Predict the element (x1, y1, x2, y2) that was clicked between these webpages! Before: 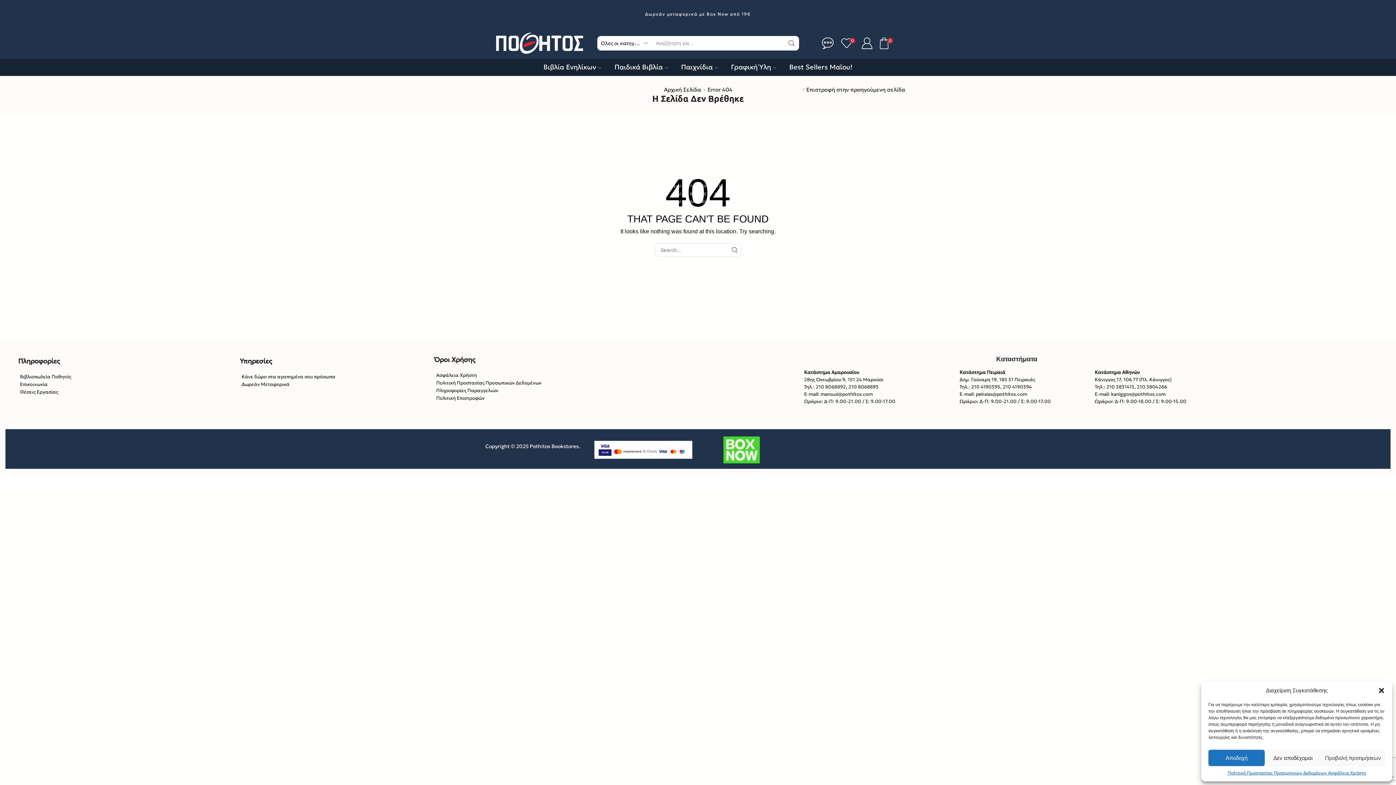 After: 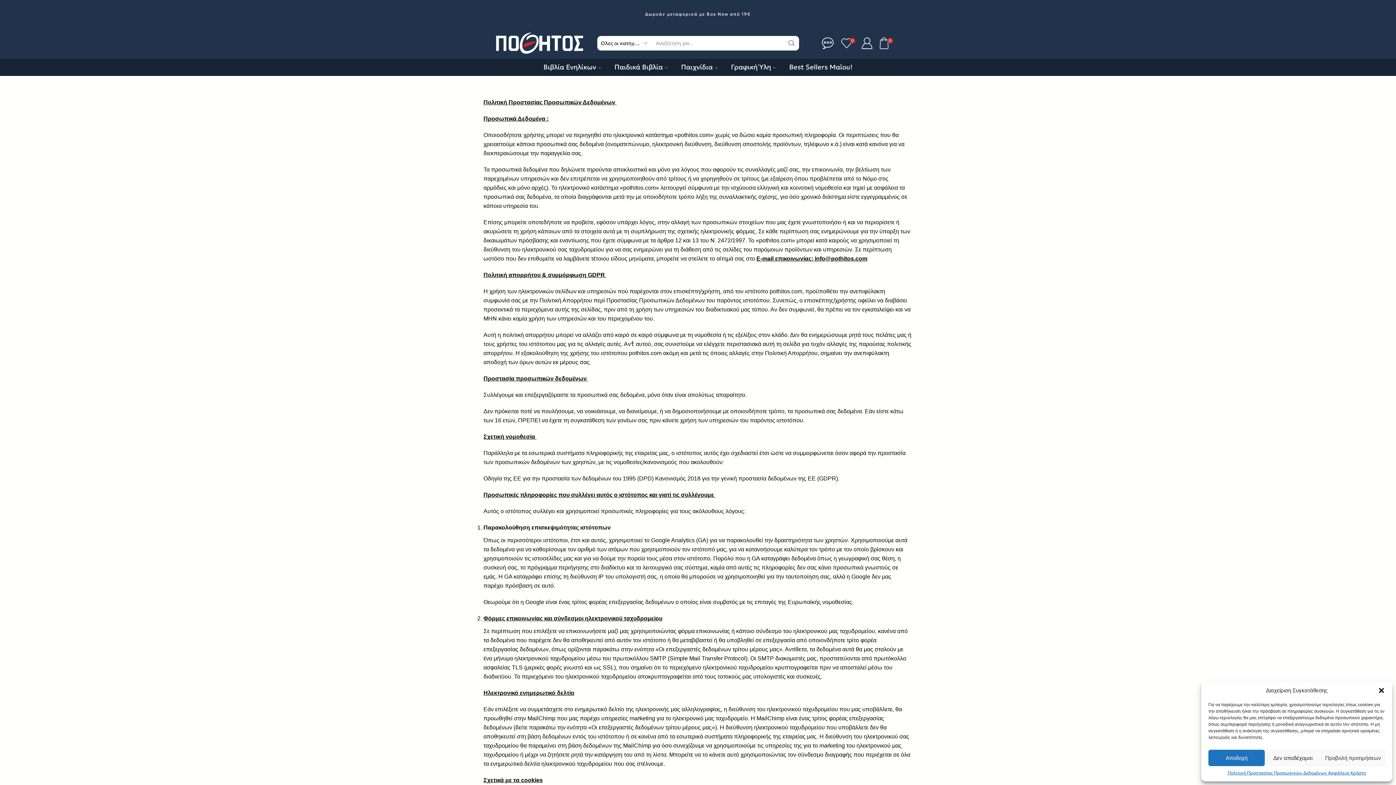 Action: bbox: (1227, 770, 1328, 776) label: Πολιτική Προστασίας Προσωπικών Δεδομένων 